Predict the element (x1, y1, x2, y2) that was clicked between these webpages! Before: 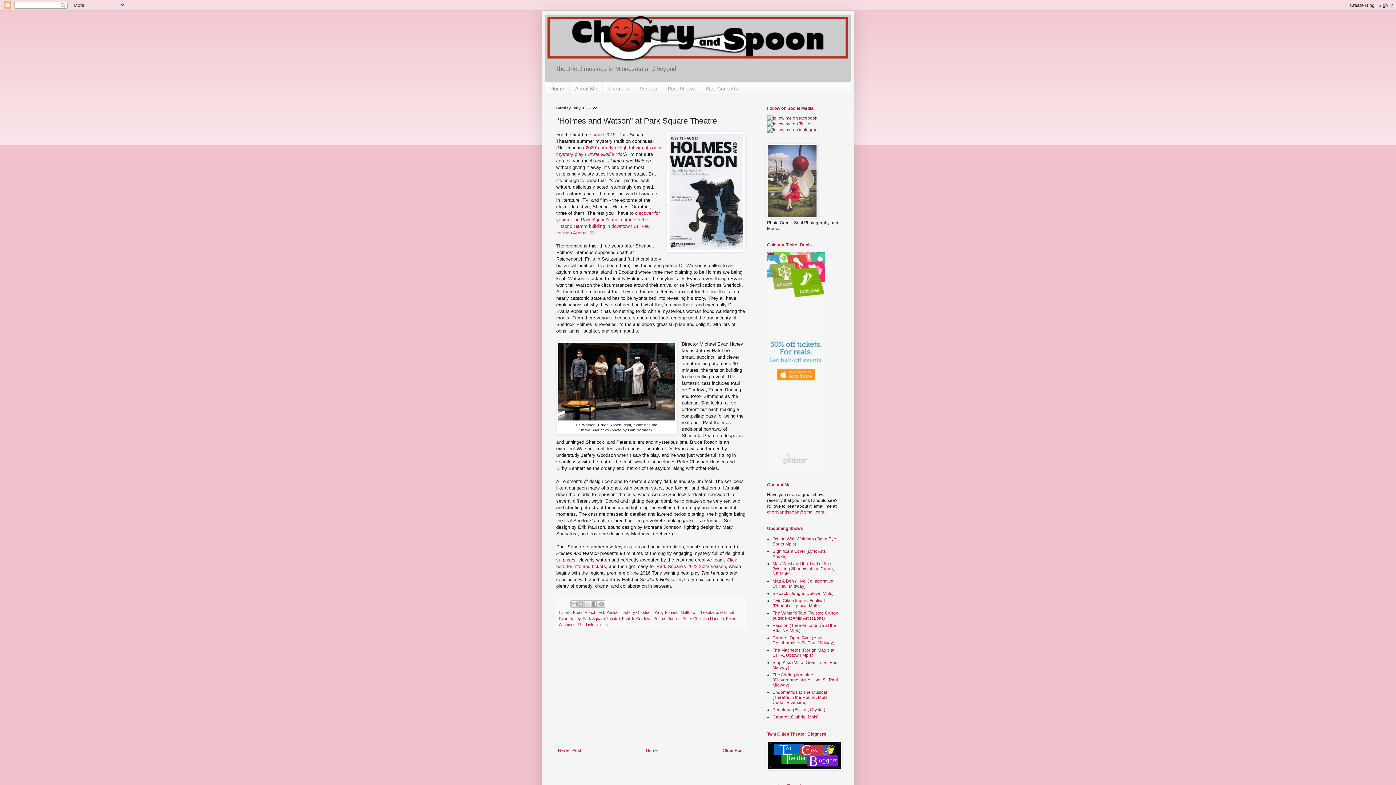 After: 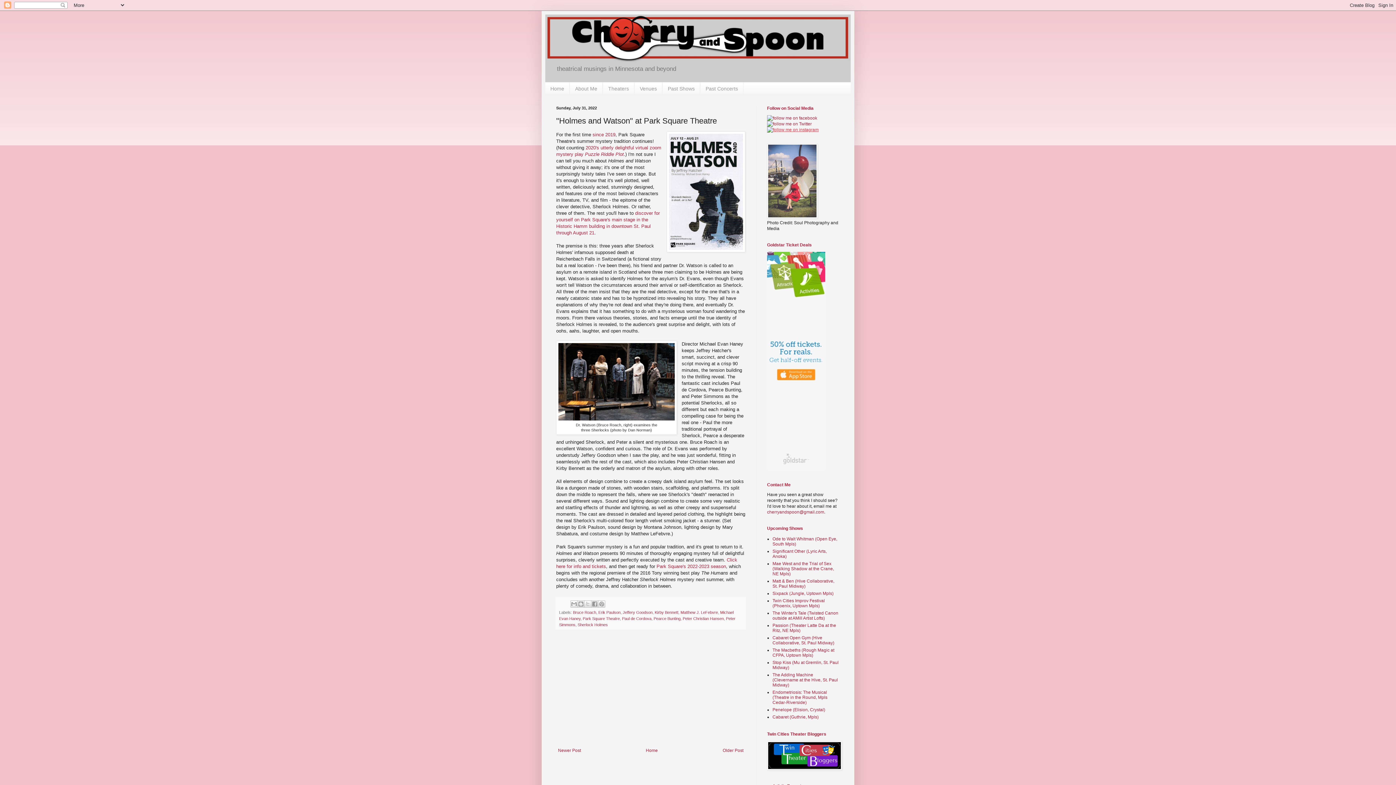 Action: bbox: (767, 127, 818, 132)